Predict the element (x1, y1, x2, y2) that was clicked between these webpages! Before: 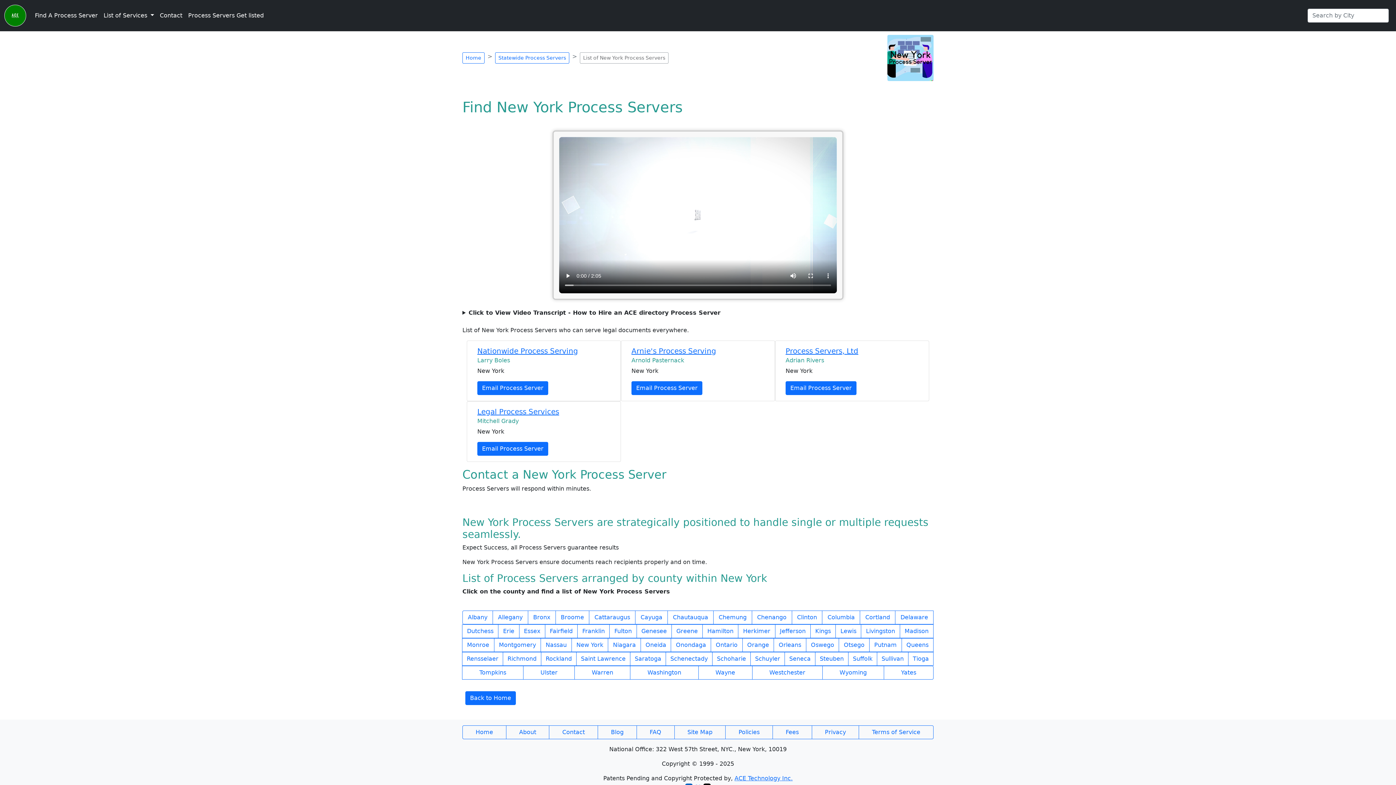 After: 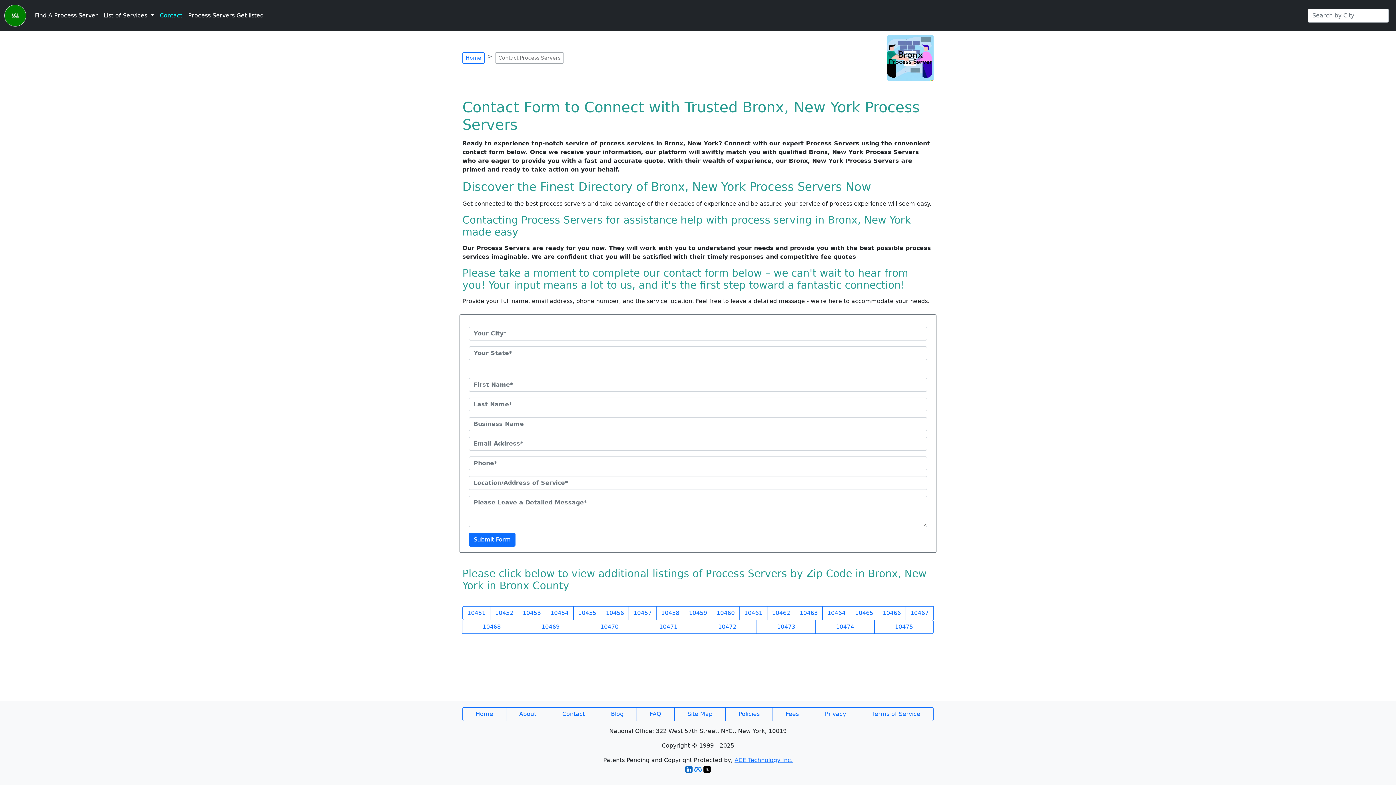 Action: label: Contact bbox: (549, 725, 598, 739)